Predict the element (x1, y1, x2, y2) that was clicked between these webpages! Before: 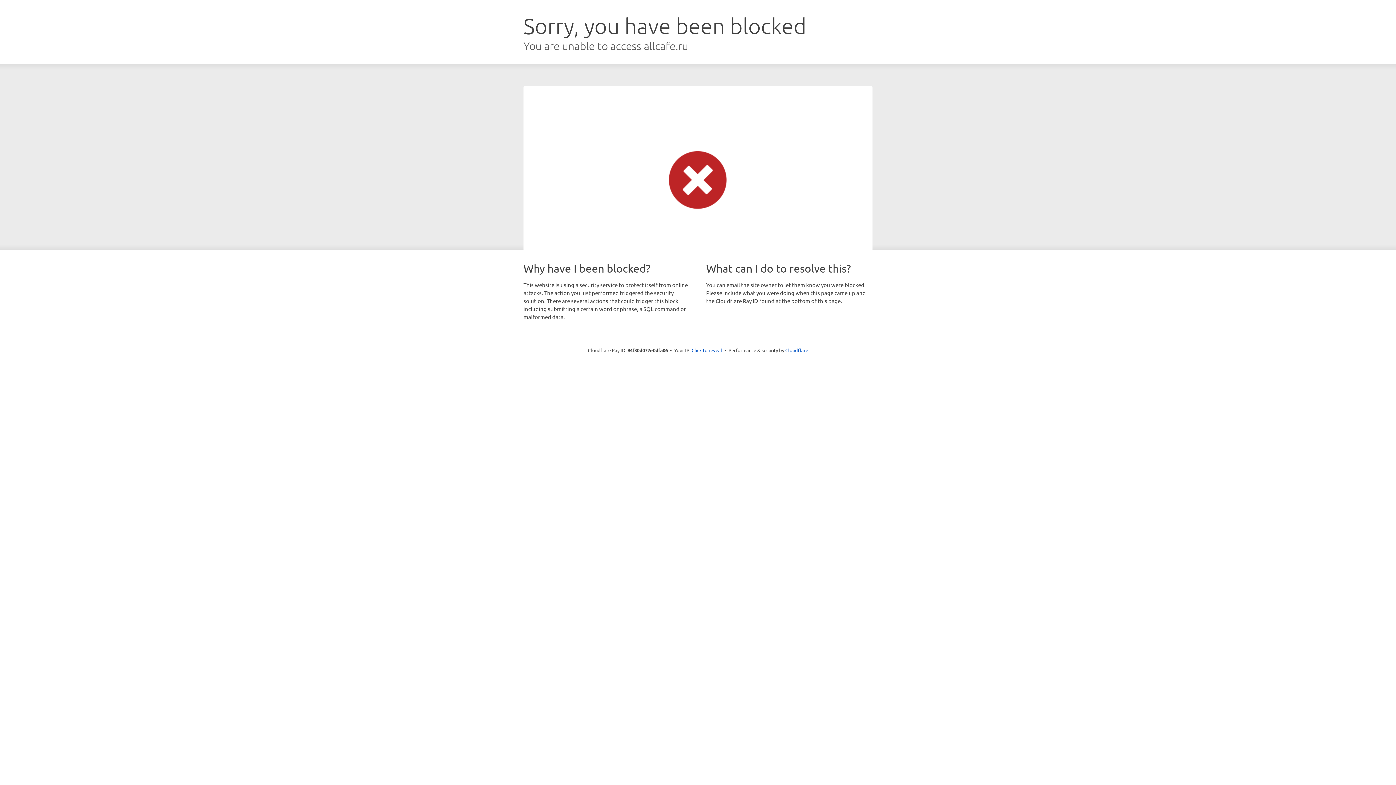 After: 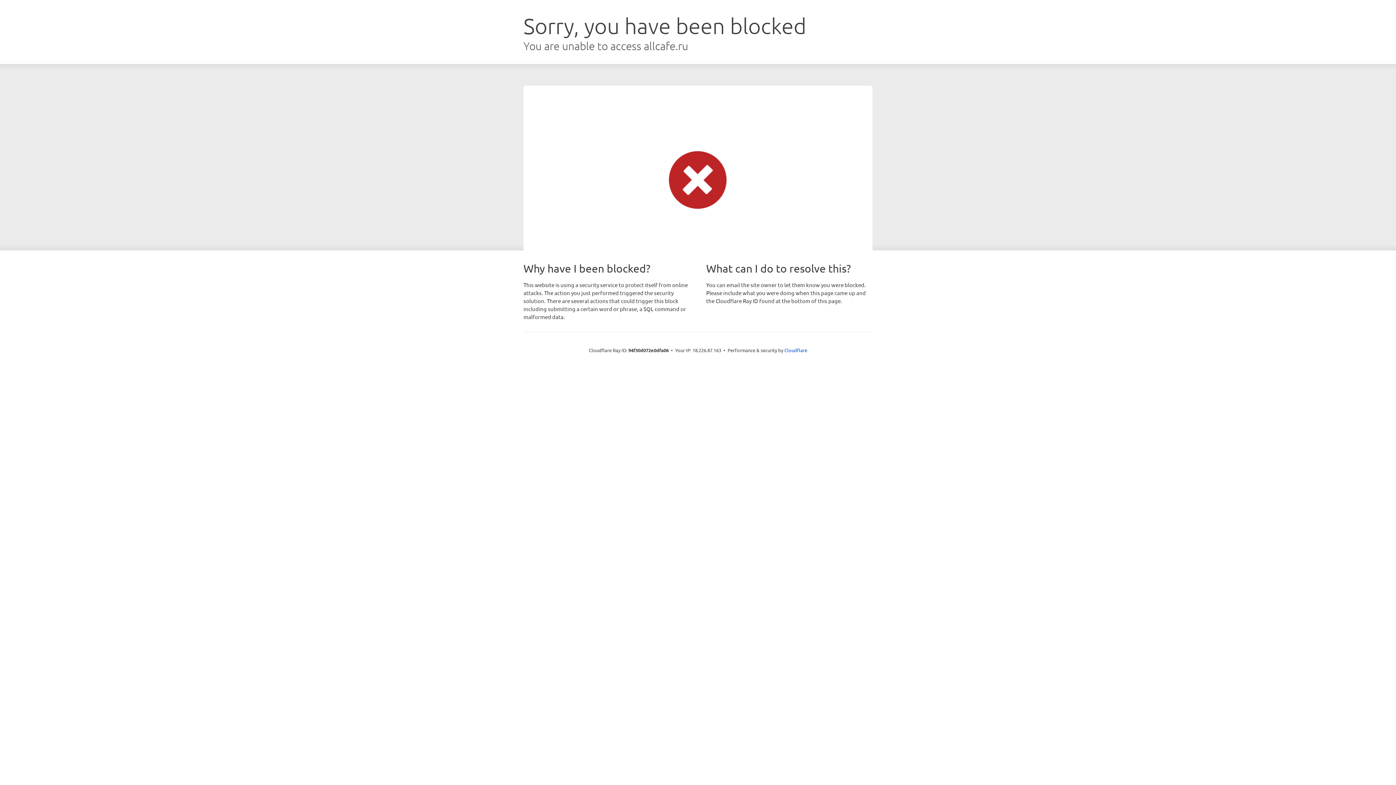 Action: bbox: (691, 346, 722, 353) label: Click to reveal